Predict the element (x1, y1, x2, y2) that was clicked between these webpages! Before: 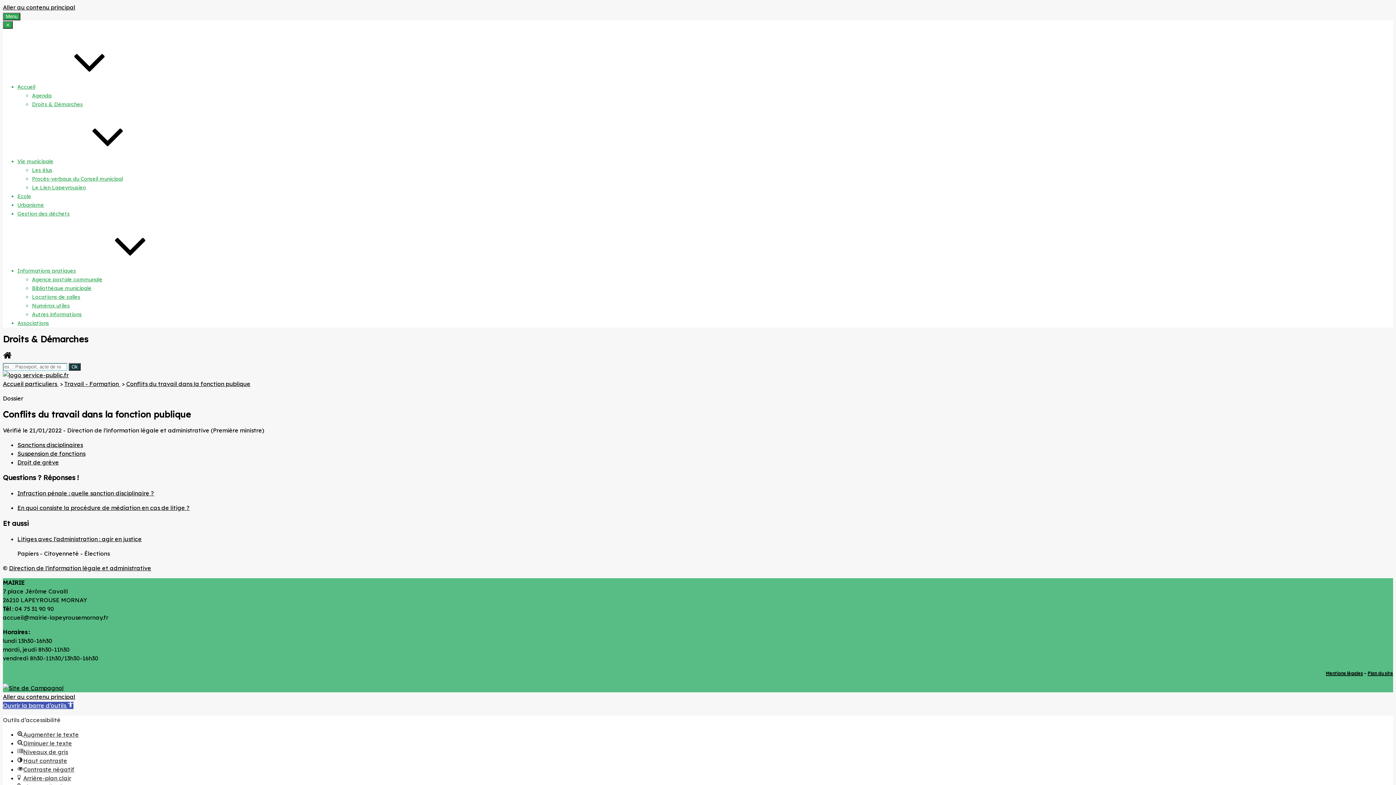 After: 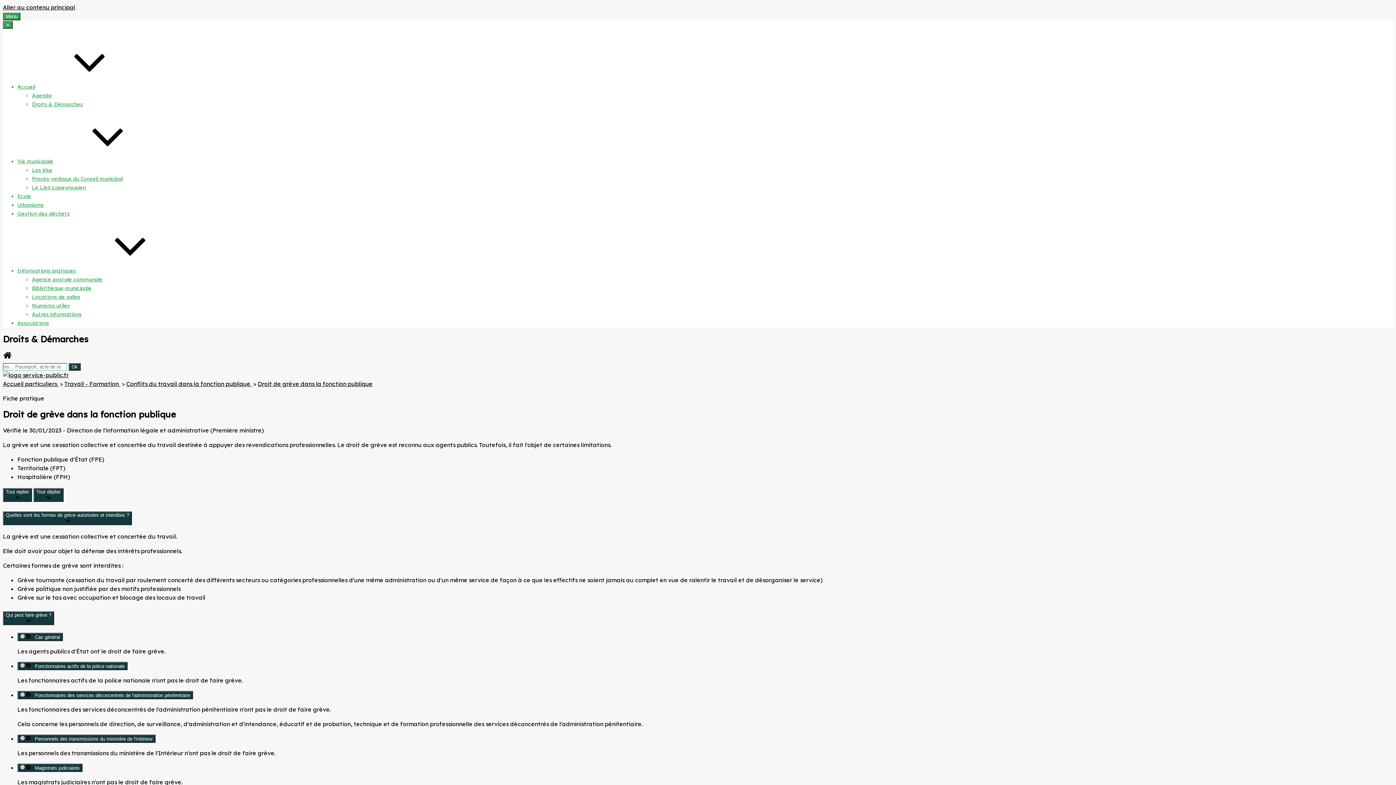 Action: bbox: (17, 458, 58, 466) label: Droit de grève